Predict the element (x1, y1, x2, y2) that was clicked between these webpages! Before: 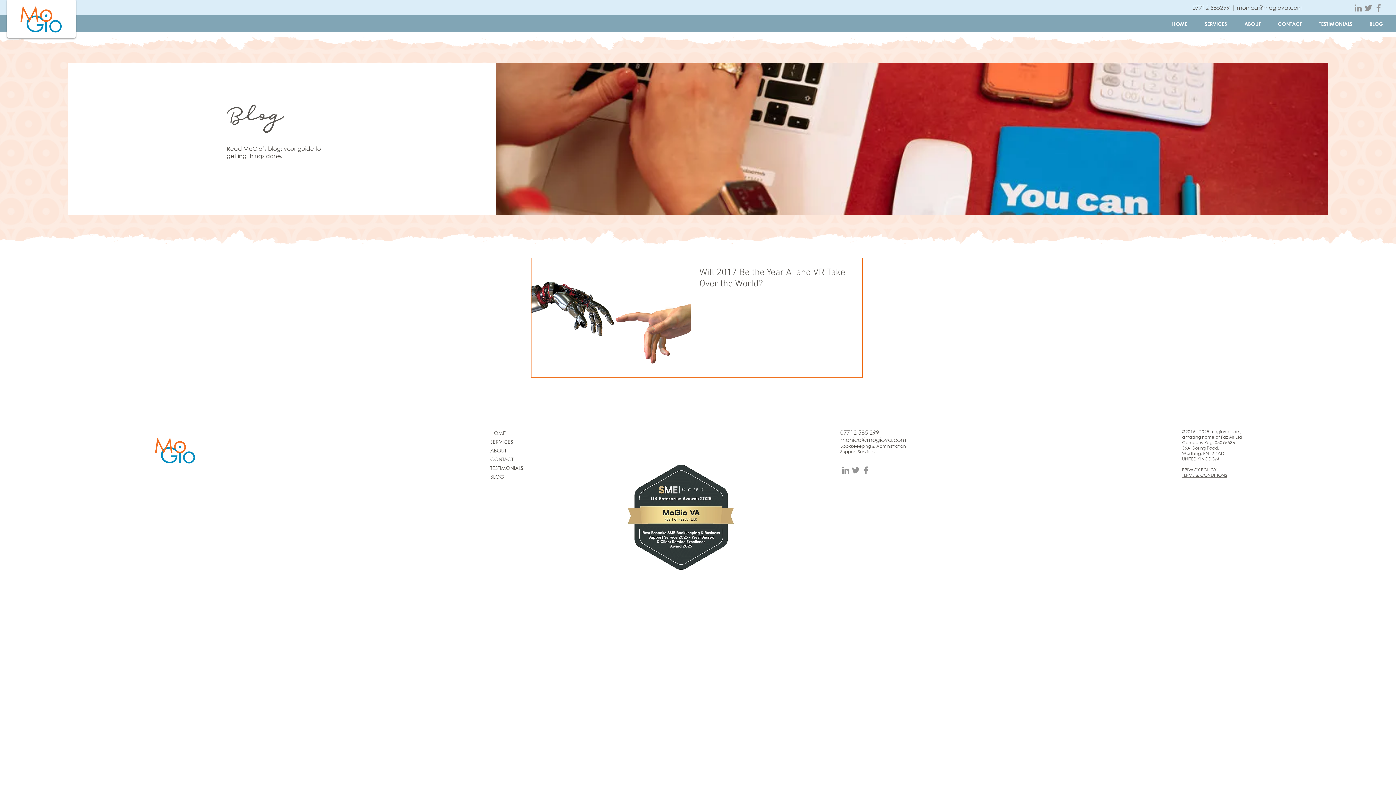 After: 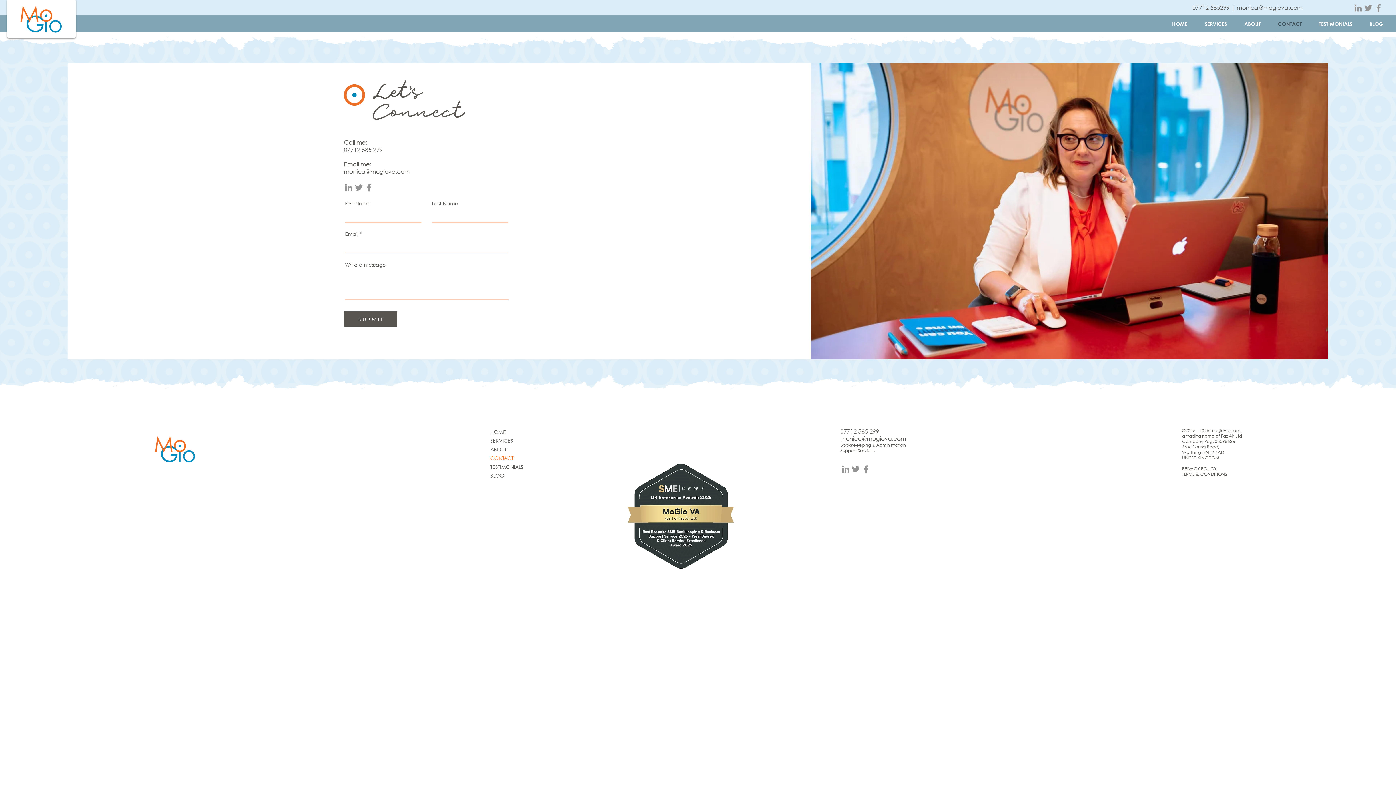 Action: bbox: (490, 455, 549, 464) label: CONTACT